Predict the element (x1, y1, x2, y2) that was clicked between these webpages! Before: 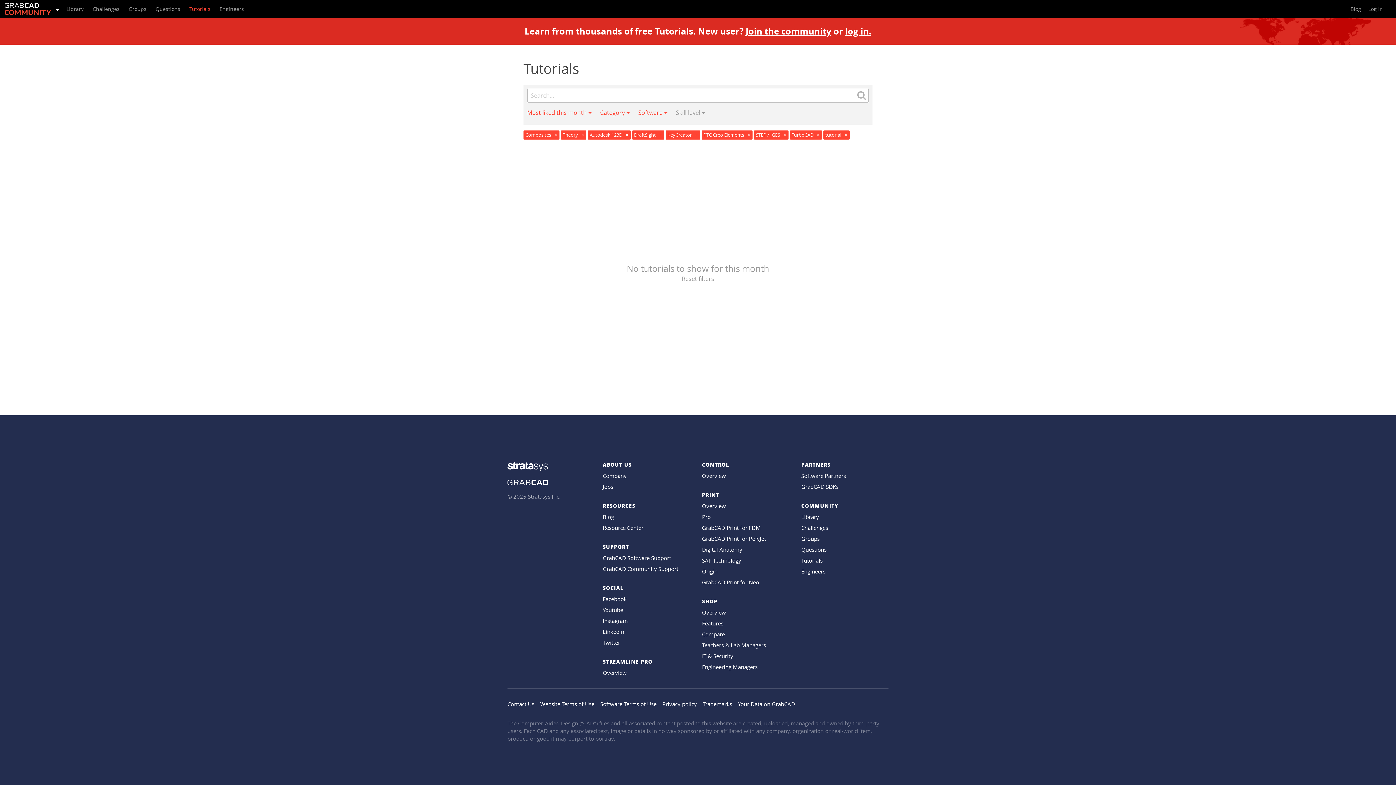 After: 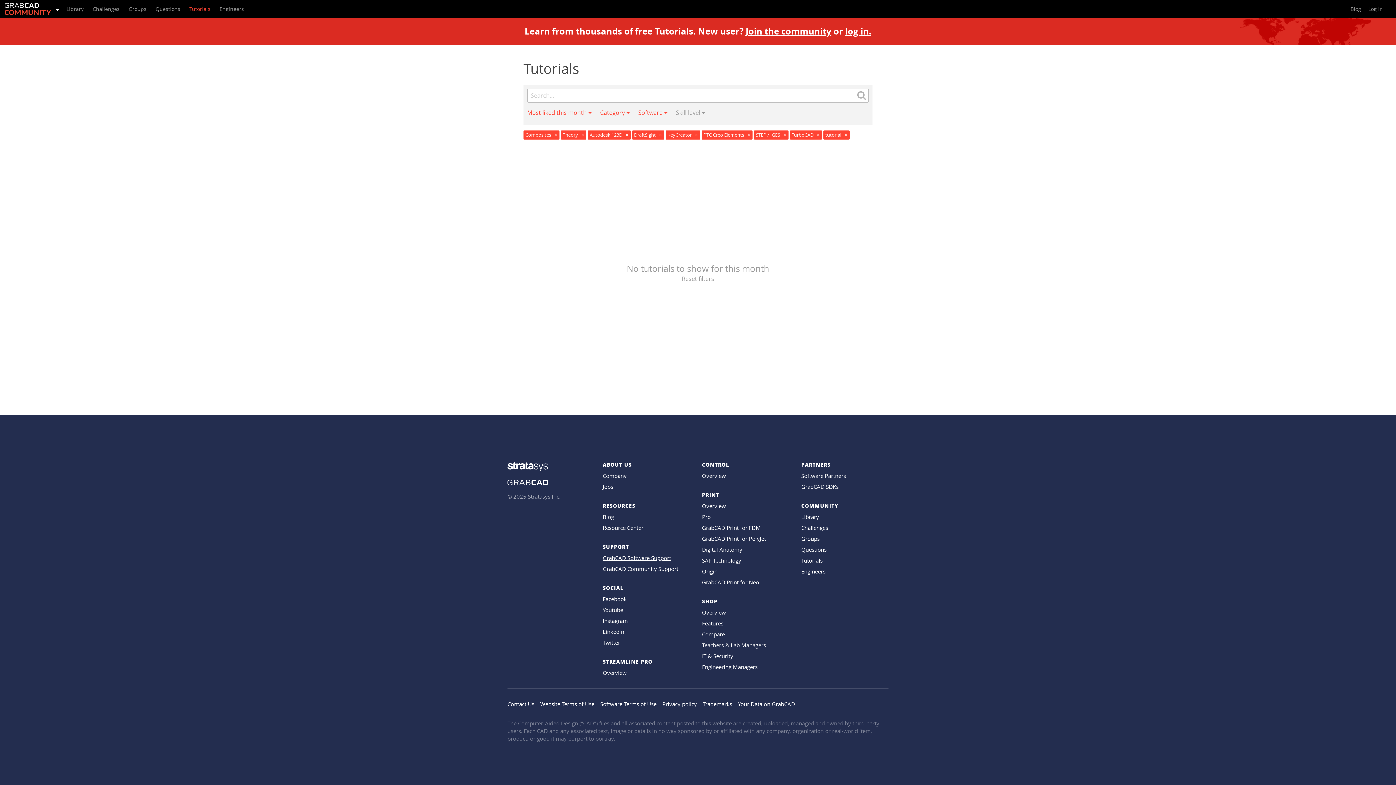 Action: bbox: (602, 554, 671, 561) label: GrabCAD Software Support